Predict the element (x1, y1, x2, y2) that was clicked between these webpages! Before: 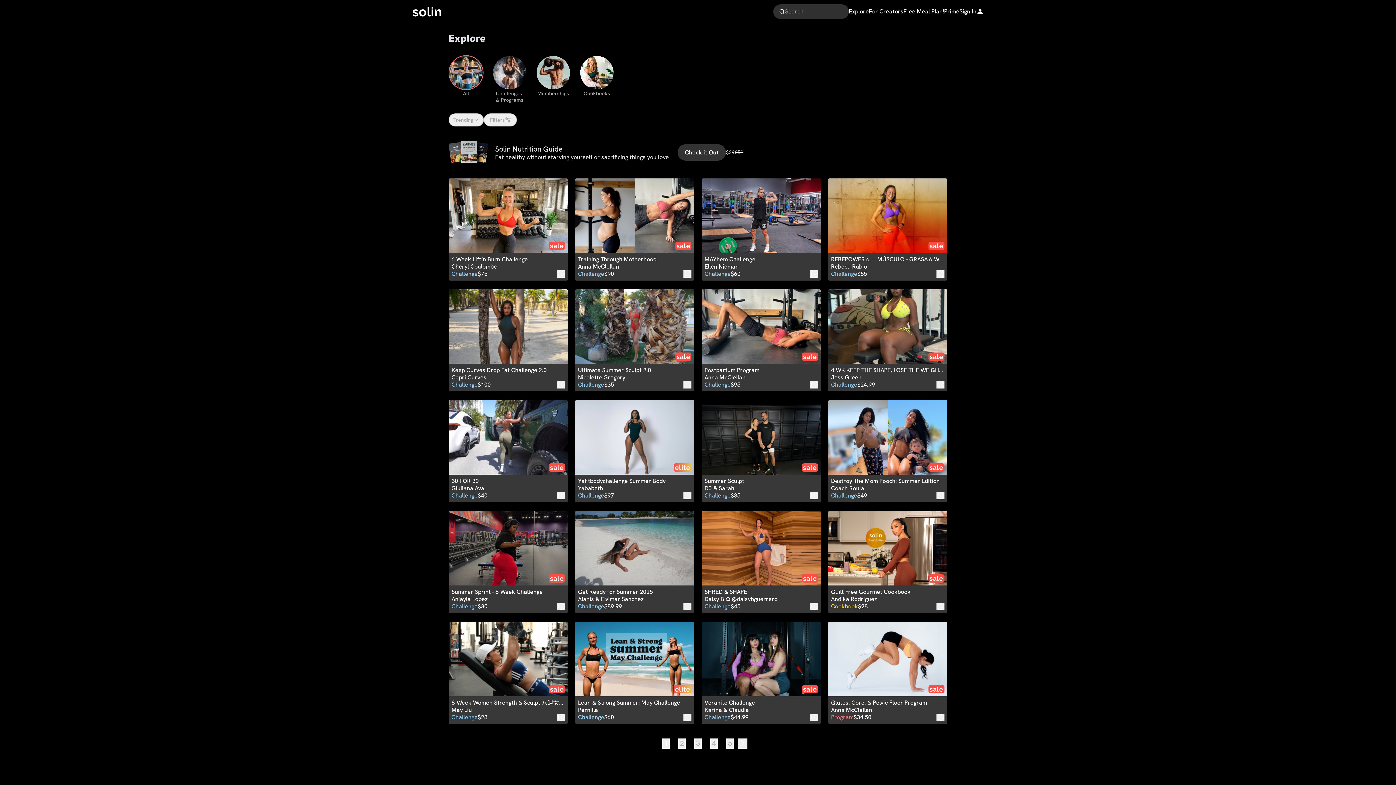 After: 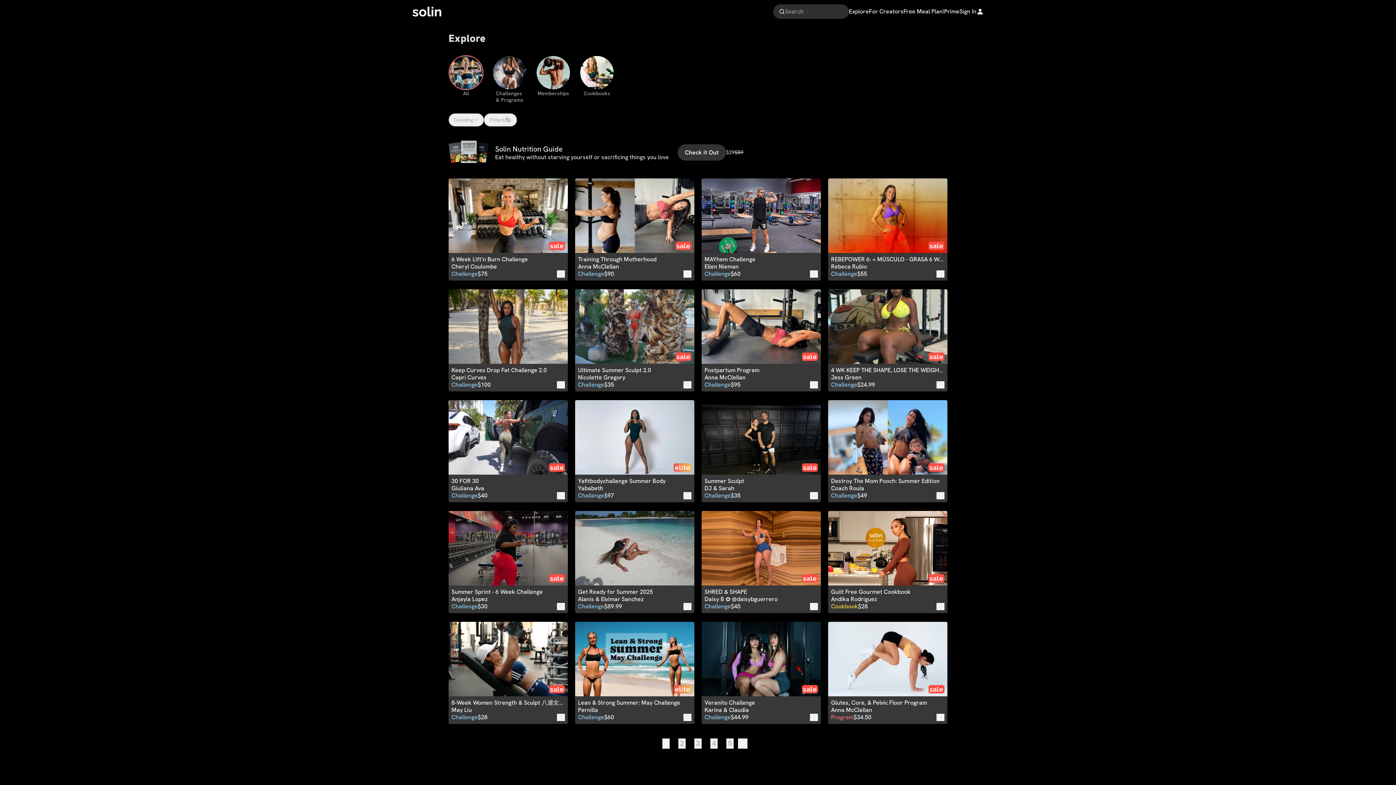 Action: label: sale bbox: (828, 400, 947, 474)